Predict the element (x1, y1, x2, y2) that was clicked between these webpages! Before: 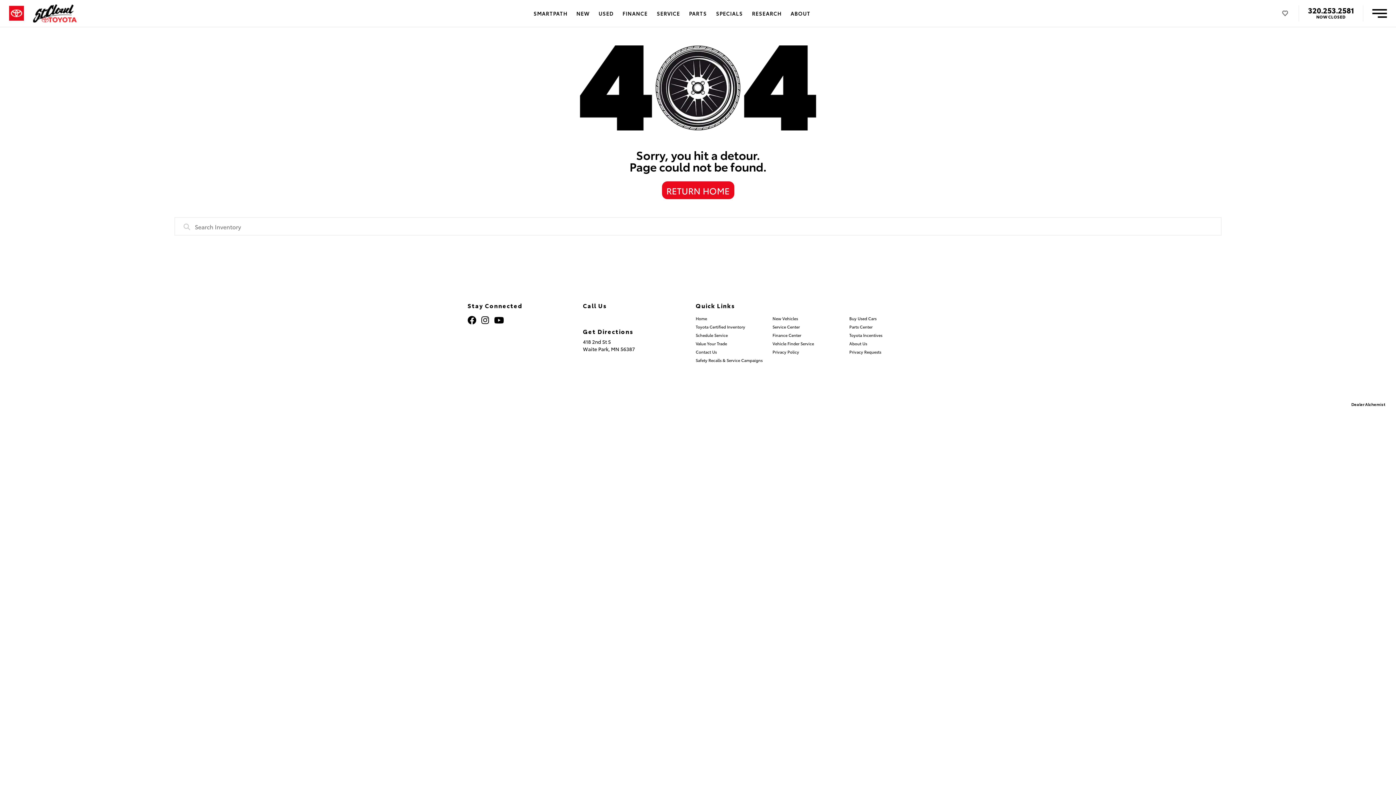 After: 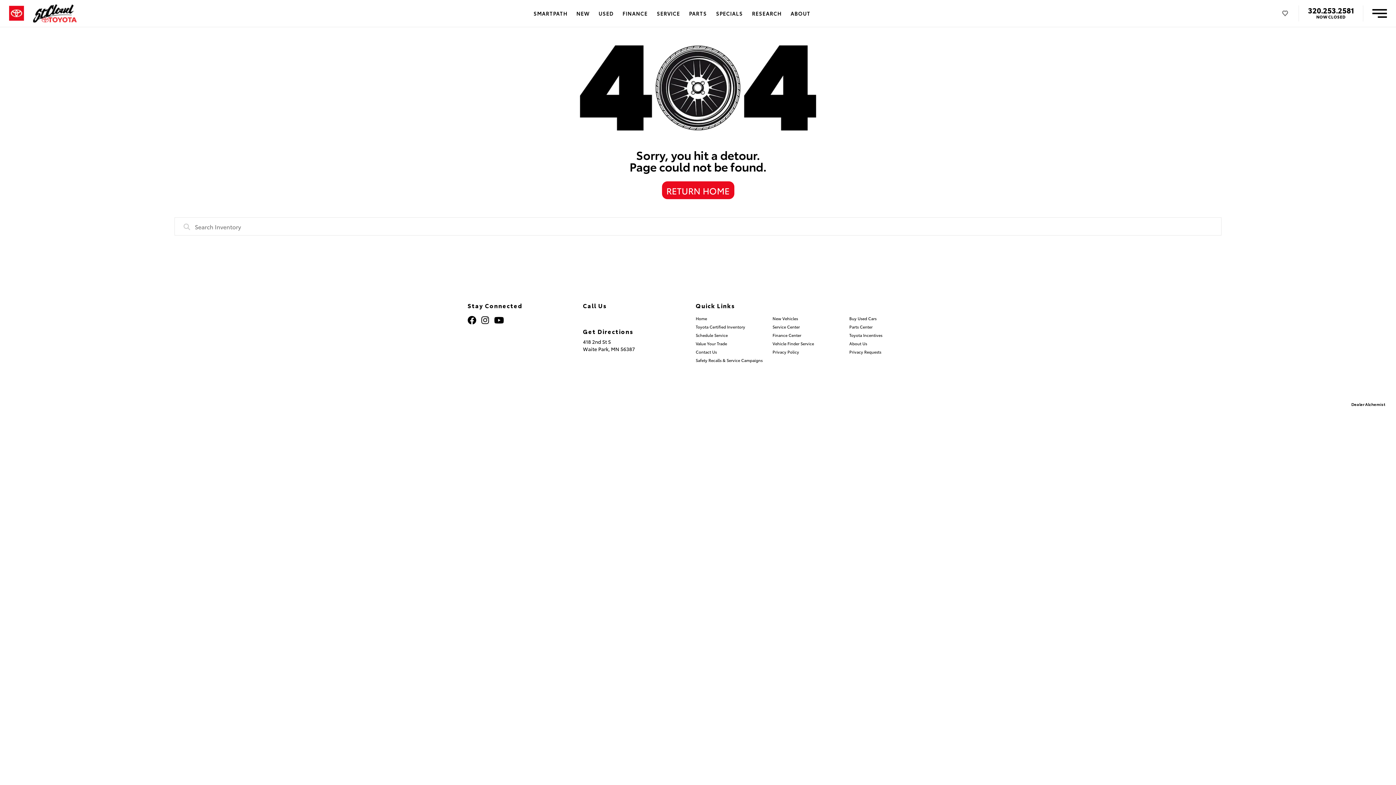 Action: bbox: (467, 318, 480, 324)